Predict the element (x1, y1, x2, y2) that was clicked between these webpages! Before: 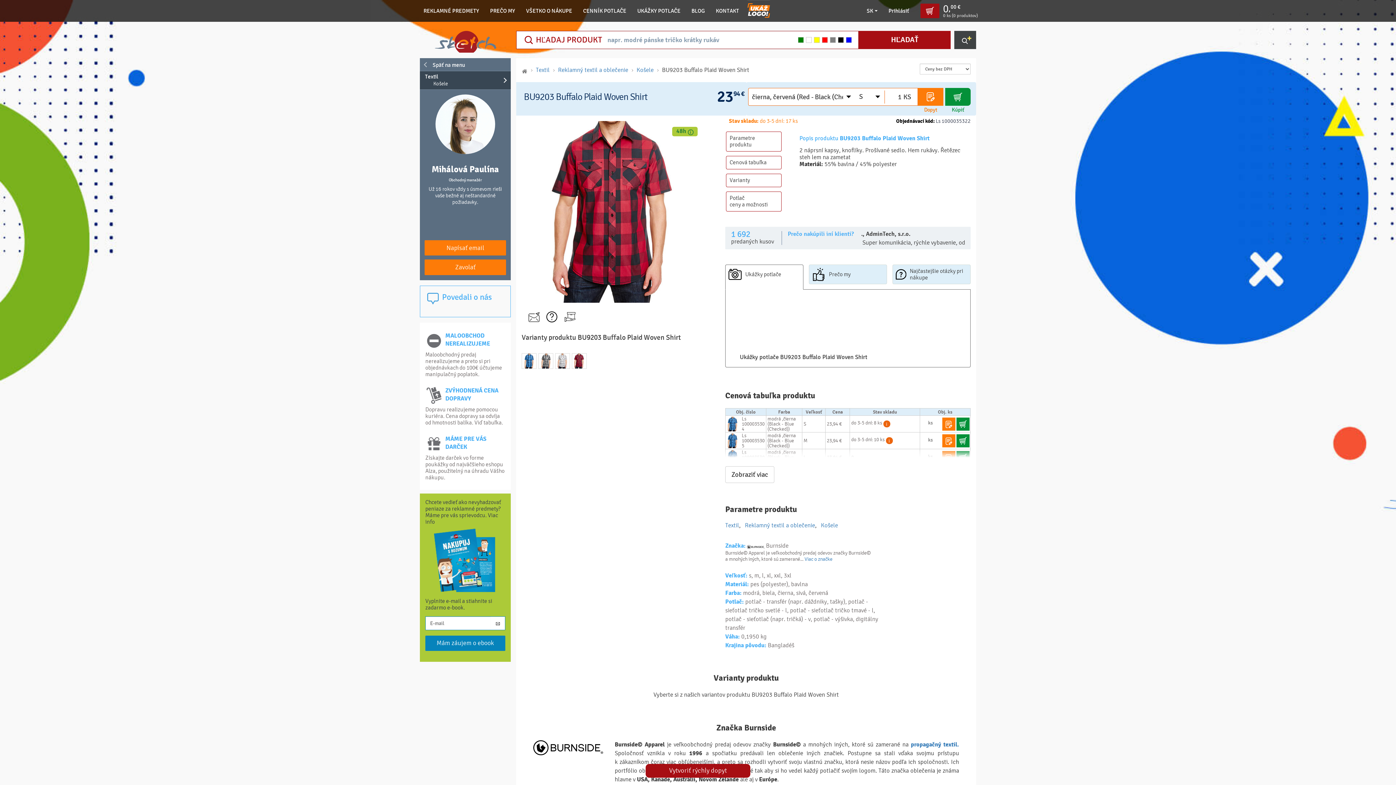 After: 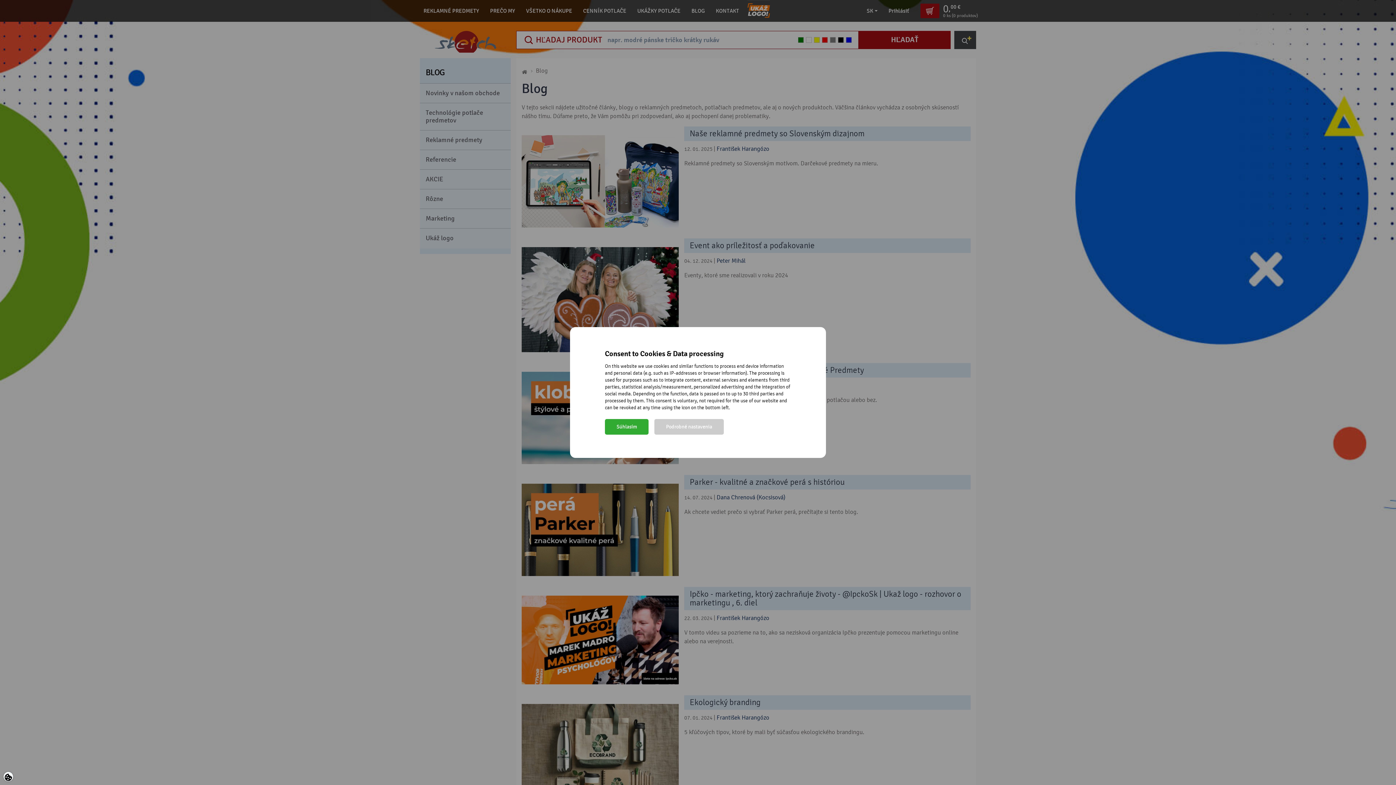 Action: bbox: (686, 0, 710, 21) label: BLOG